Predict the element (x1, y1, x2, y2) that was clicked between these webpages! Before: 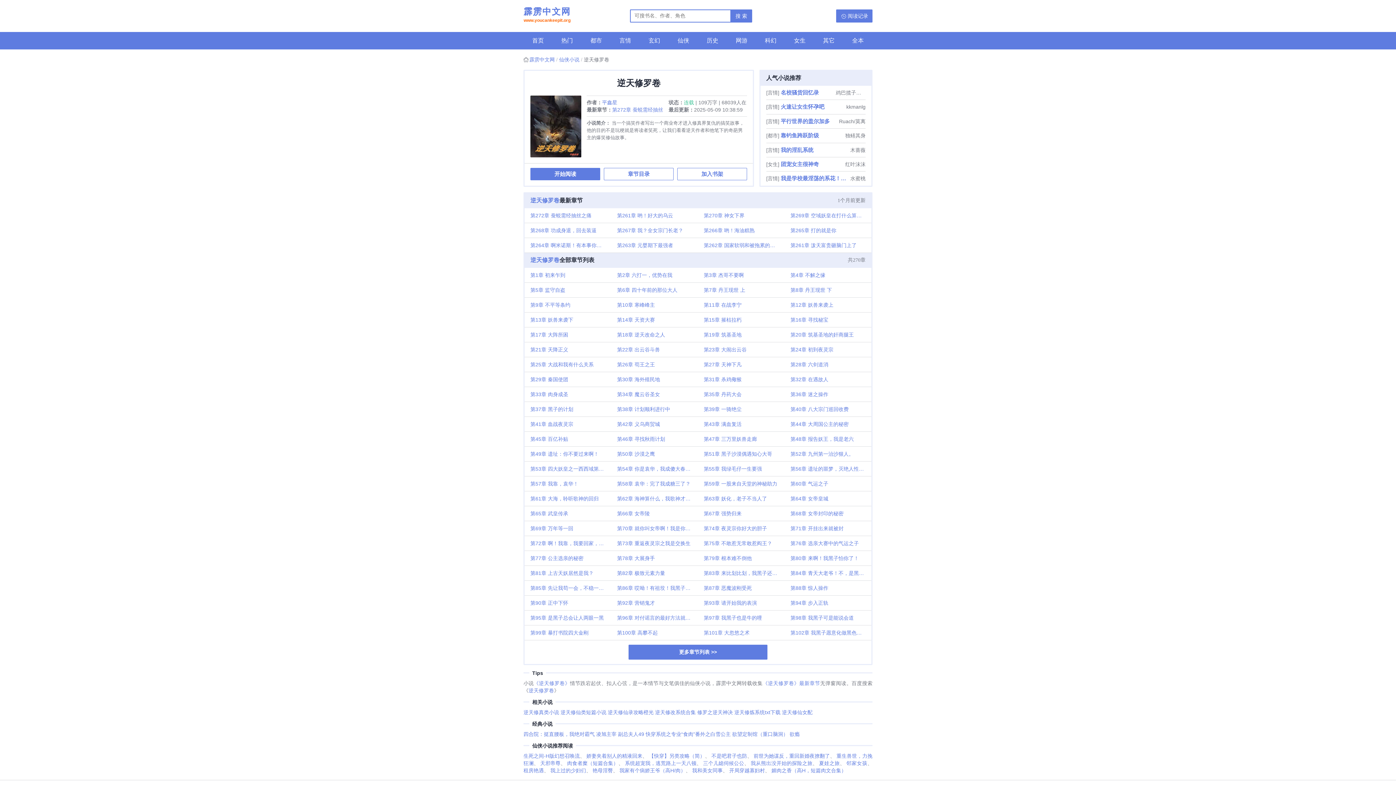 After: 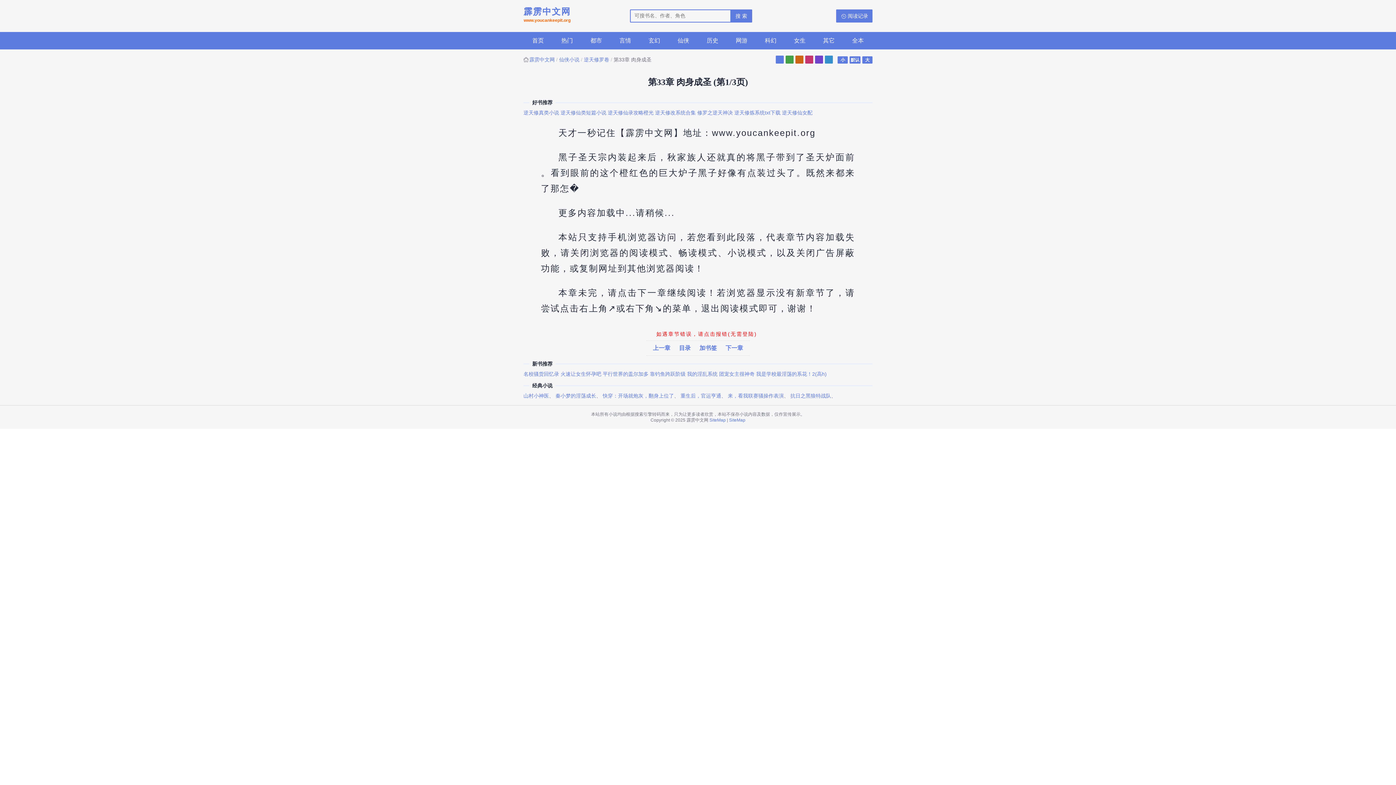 Action: bbox: (524, 387, 611, 401) label: 第33章 肉身成圣